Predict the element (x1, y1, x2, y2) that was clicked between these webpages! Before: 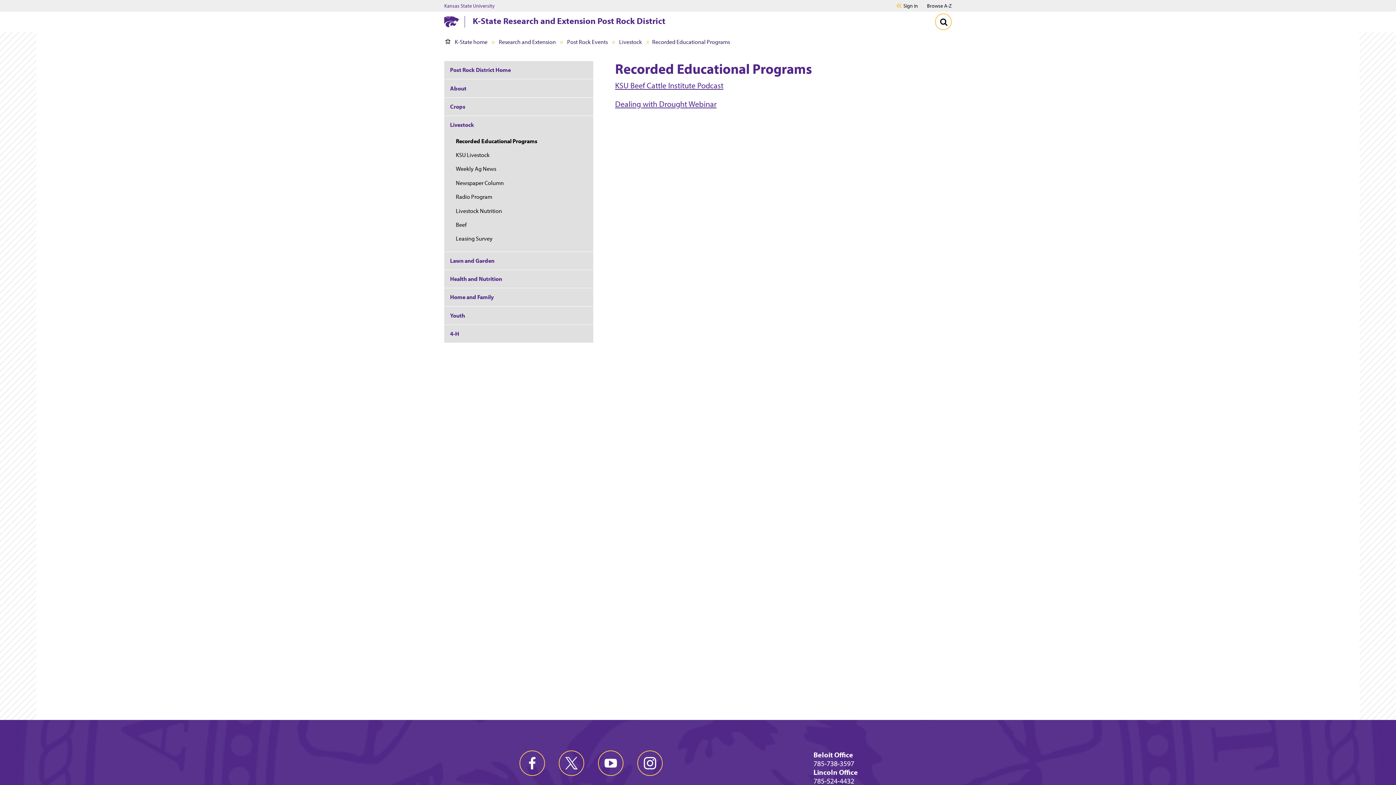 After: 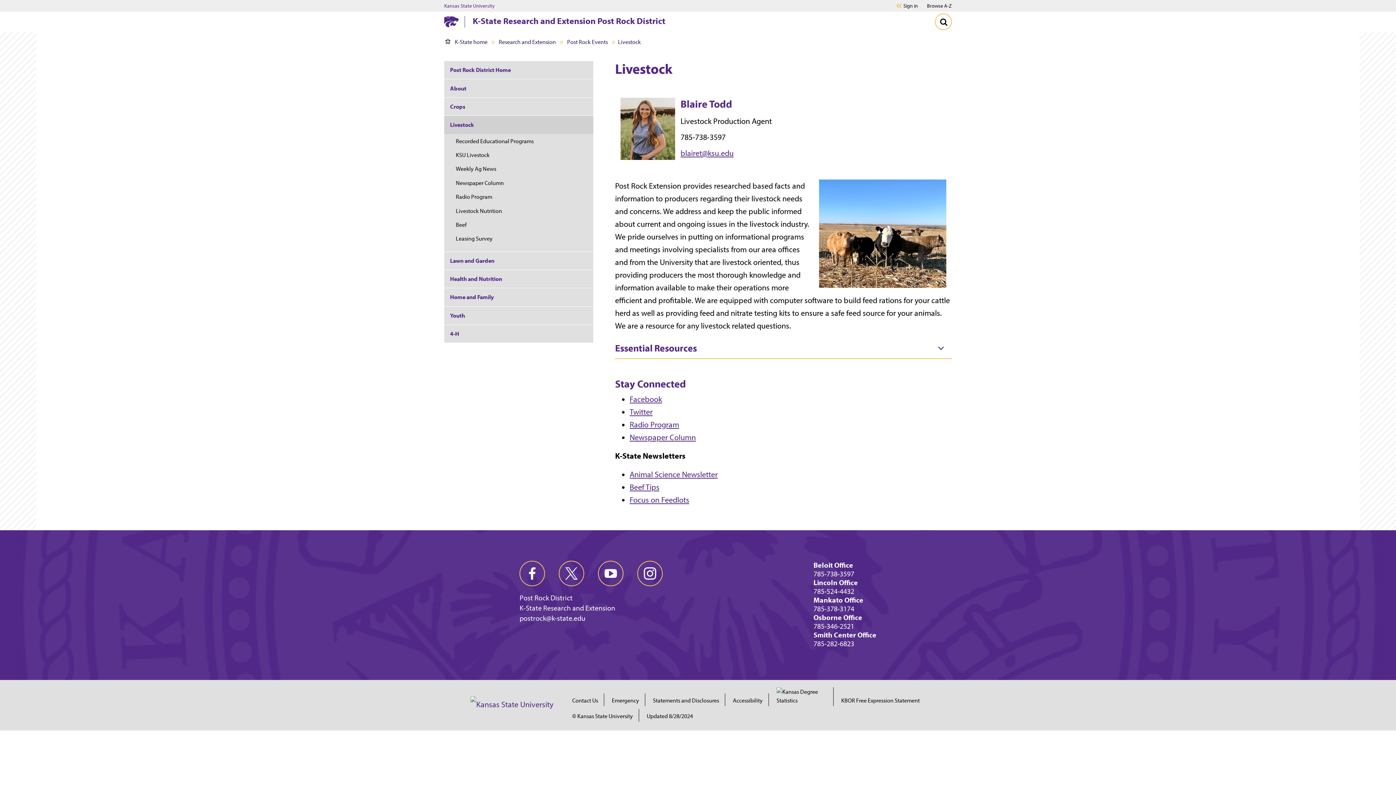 Action: label: Livestock bbox: (444, 116, 593, 134)